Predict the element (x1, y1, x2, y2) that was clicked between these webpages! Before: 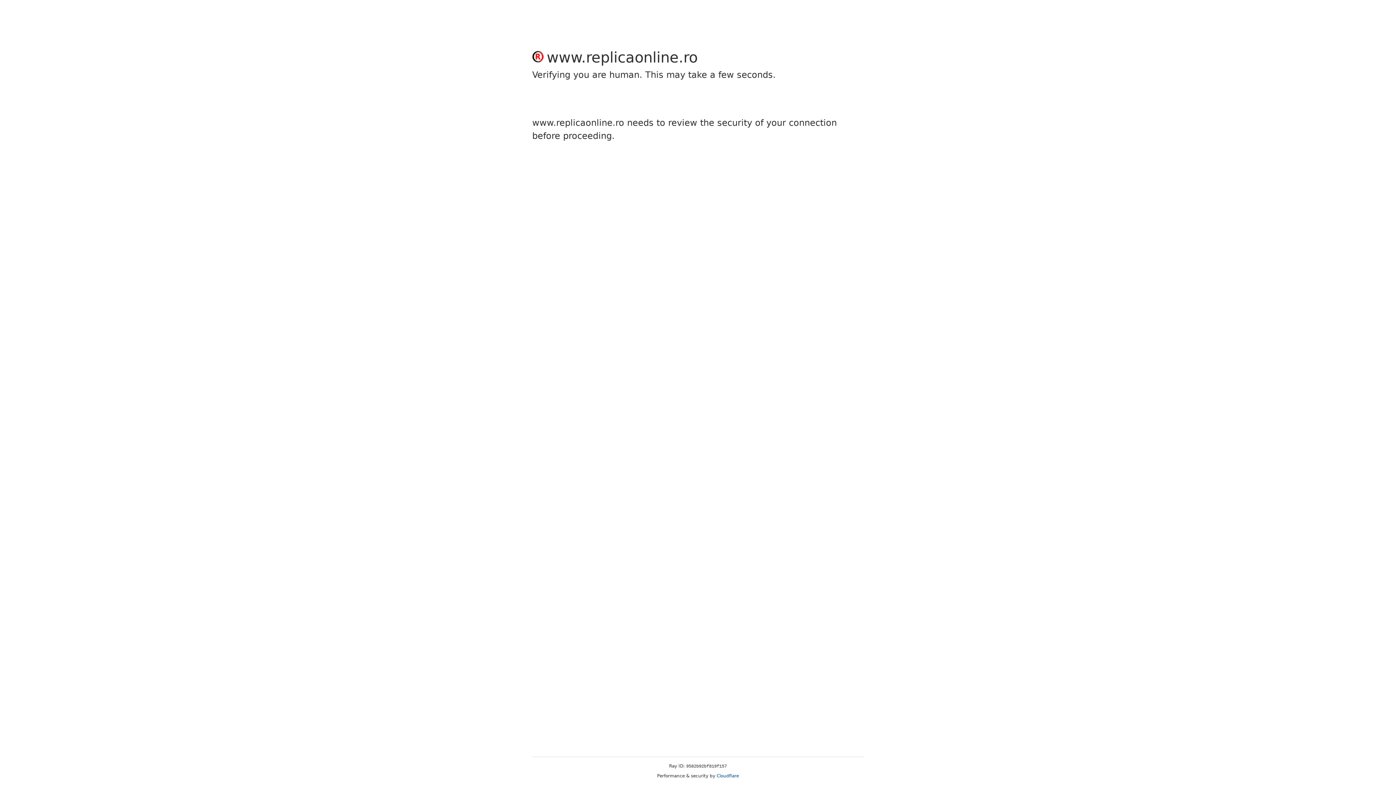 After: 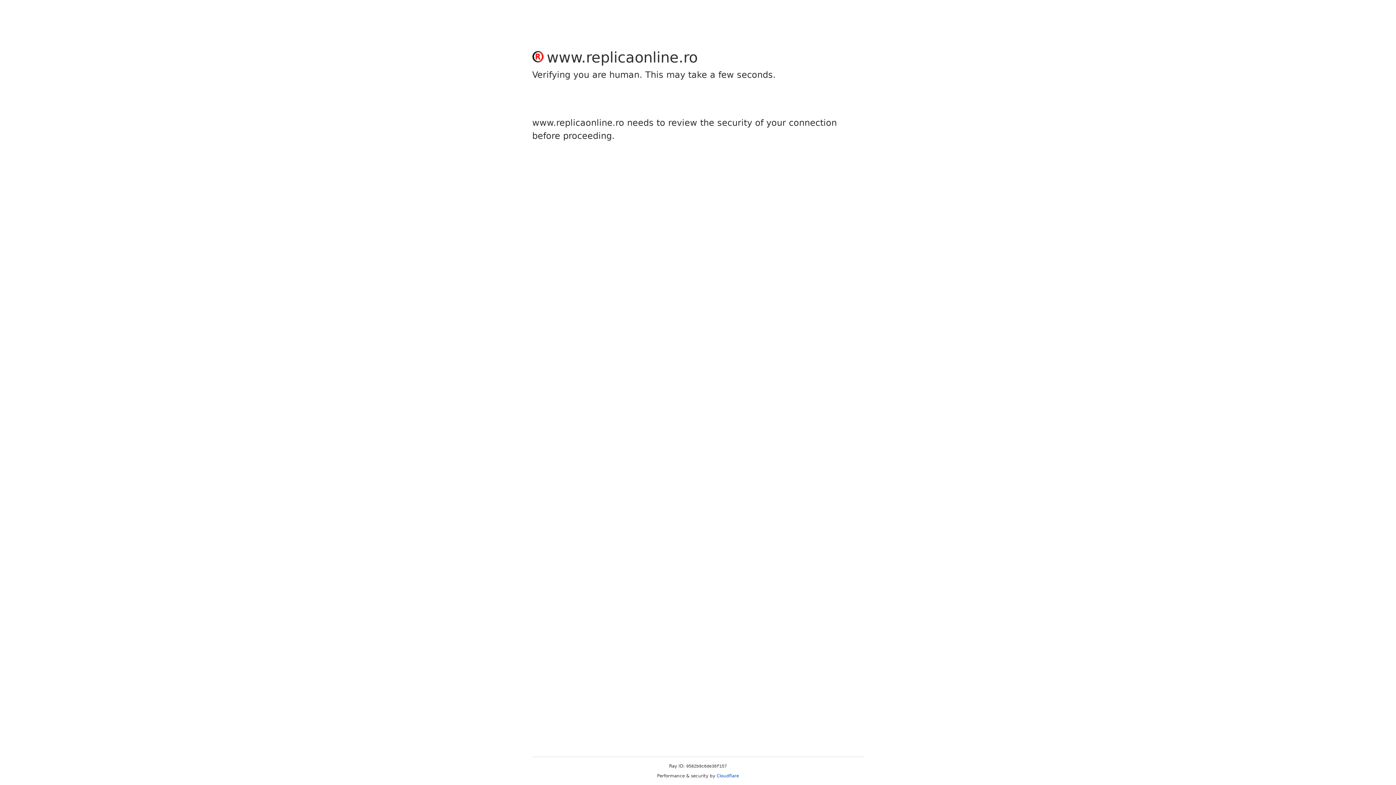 Action: bbox: (716, 773, 739, 778) label: Cloudflare